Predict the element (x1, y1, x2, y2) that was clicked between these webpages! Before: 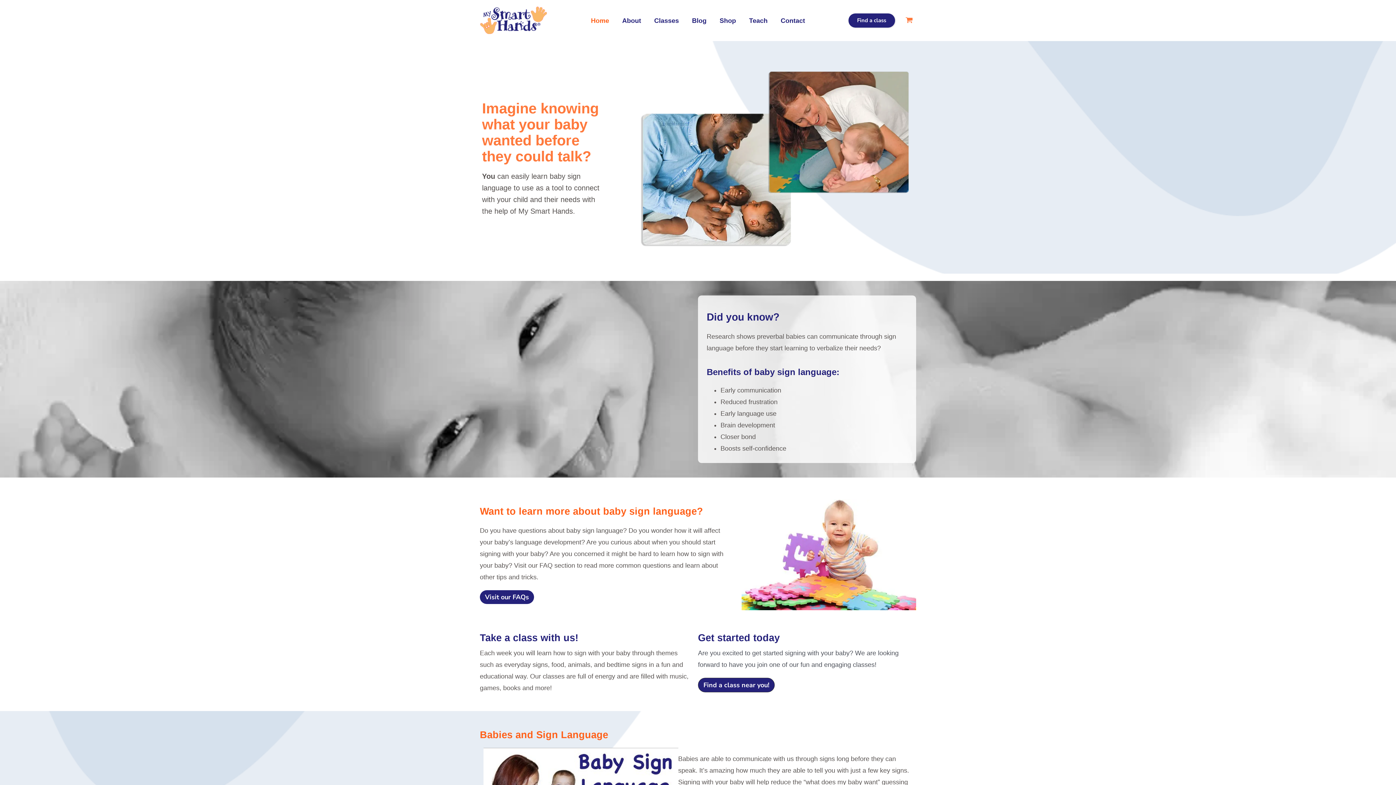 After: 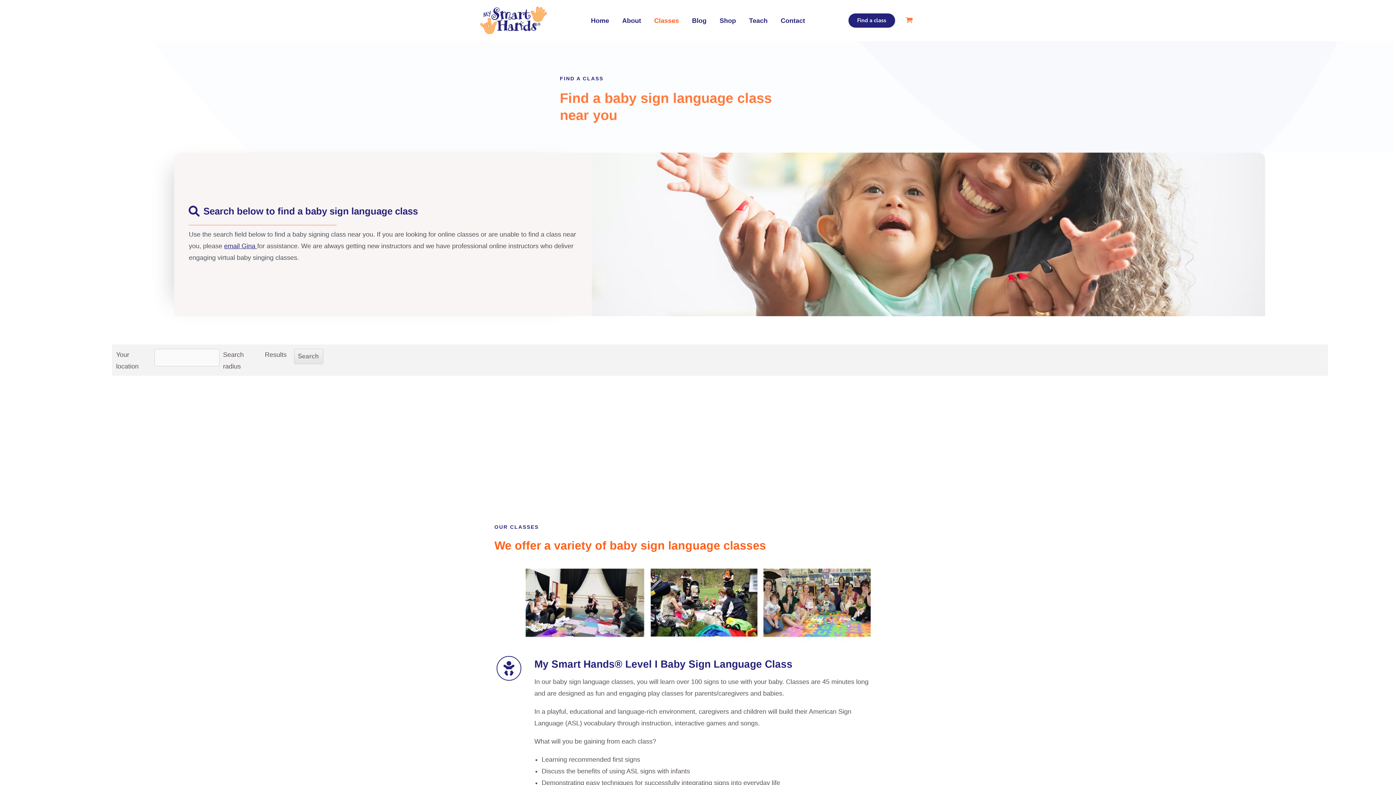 Action: label: Classes bbox: (647, 7, 685, 33)